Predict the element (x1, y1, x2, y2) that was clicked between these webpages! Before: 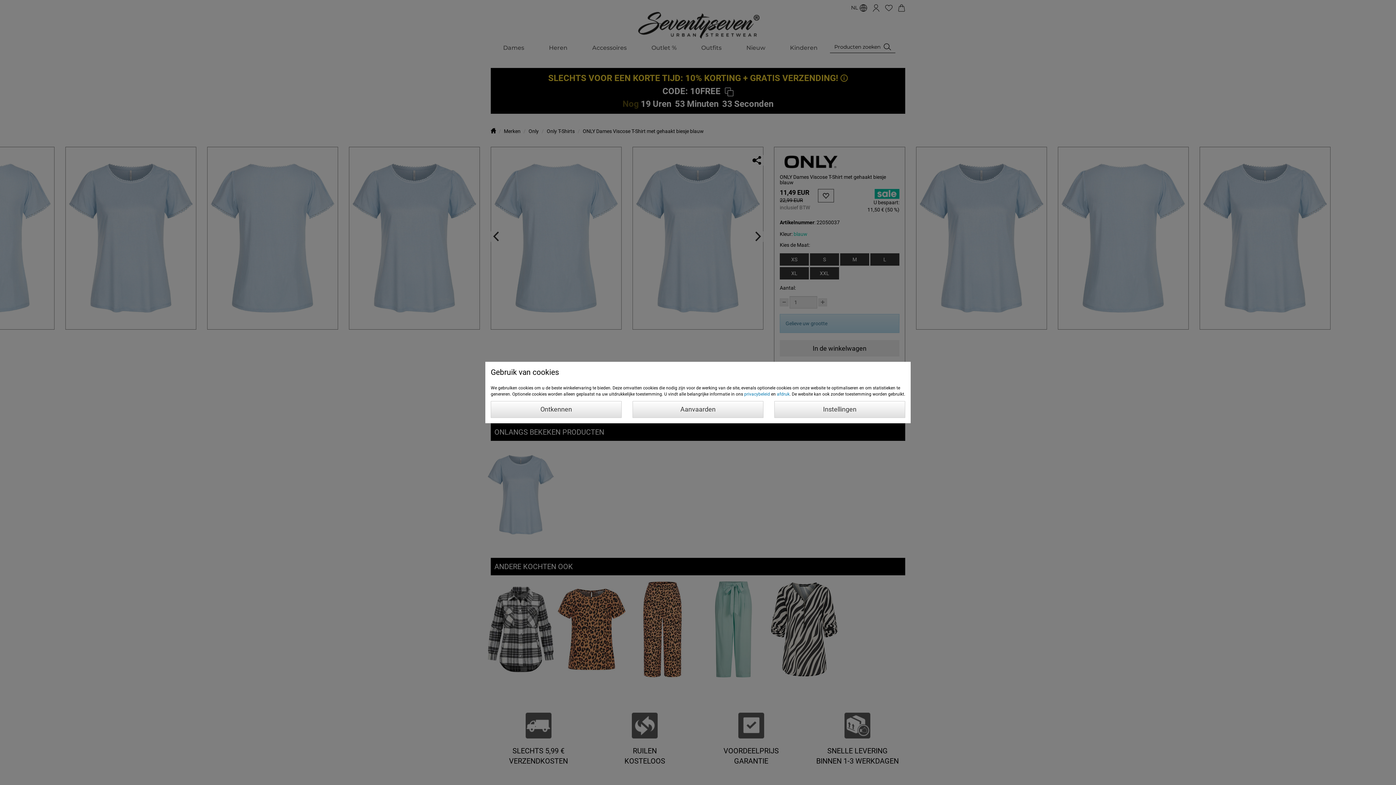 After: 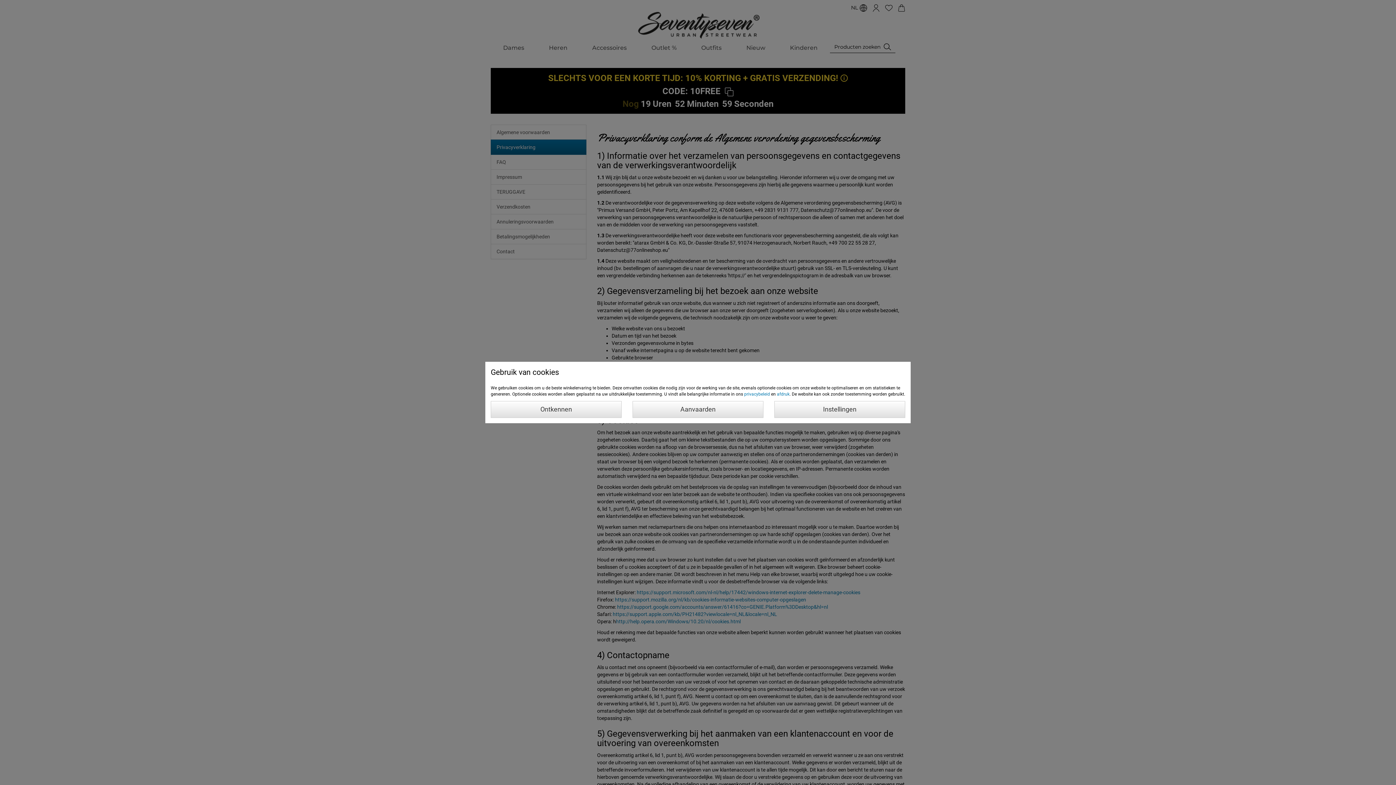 Action: bbox: (744, 391, 770, 396) label: privacybeleid